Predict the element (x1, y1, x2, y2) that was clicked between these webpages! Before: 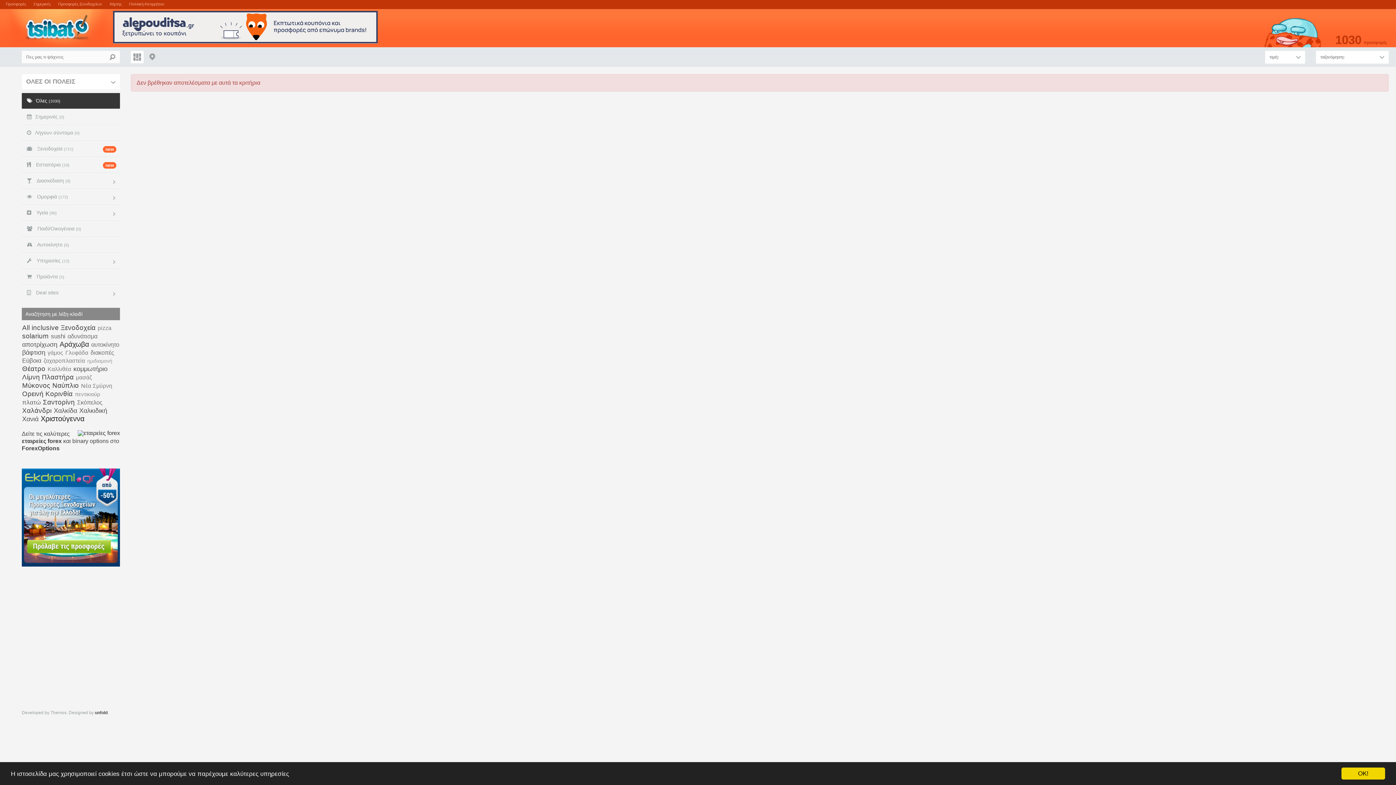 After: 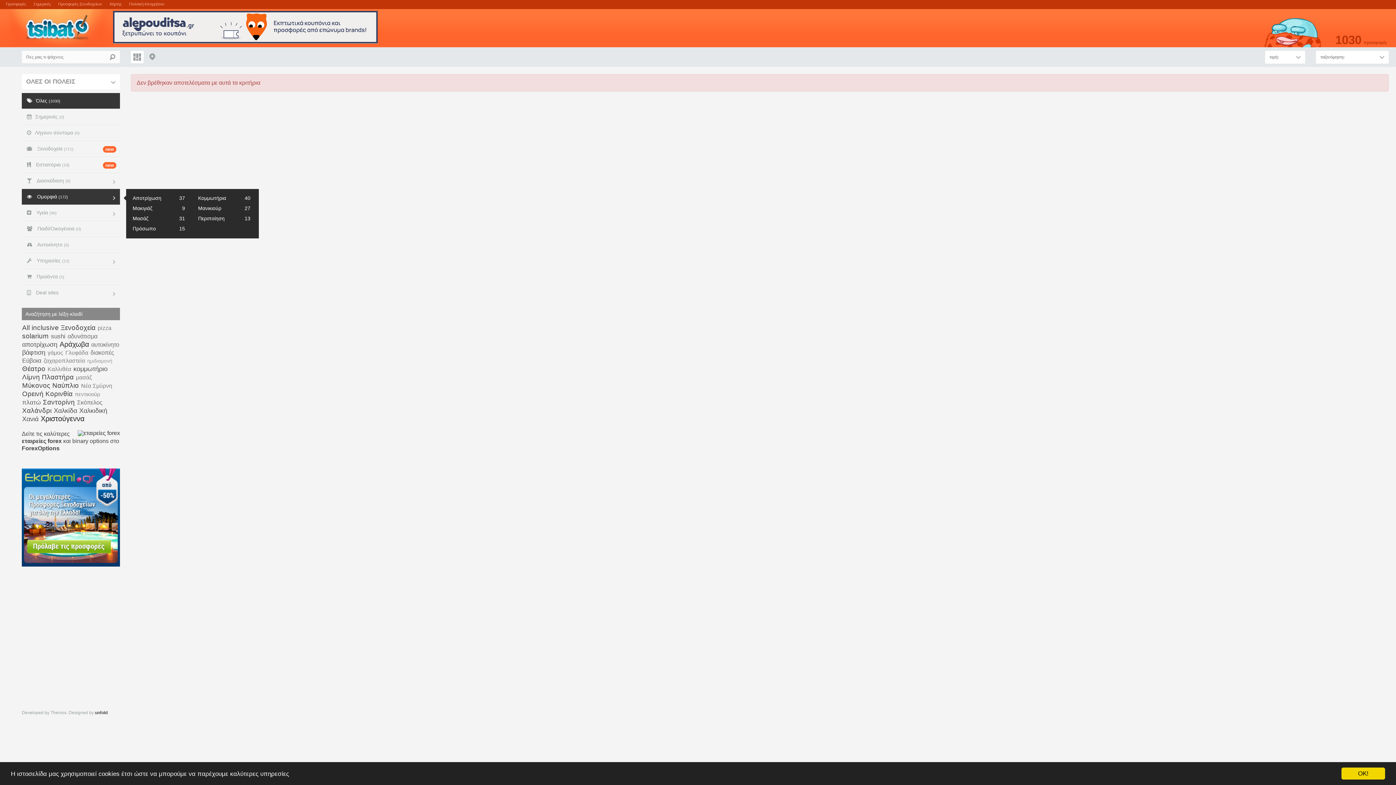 Action: label:  Ομορφιά (172) bbox: (21, 189, 120, 204)